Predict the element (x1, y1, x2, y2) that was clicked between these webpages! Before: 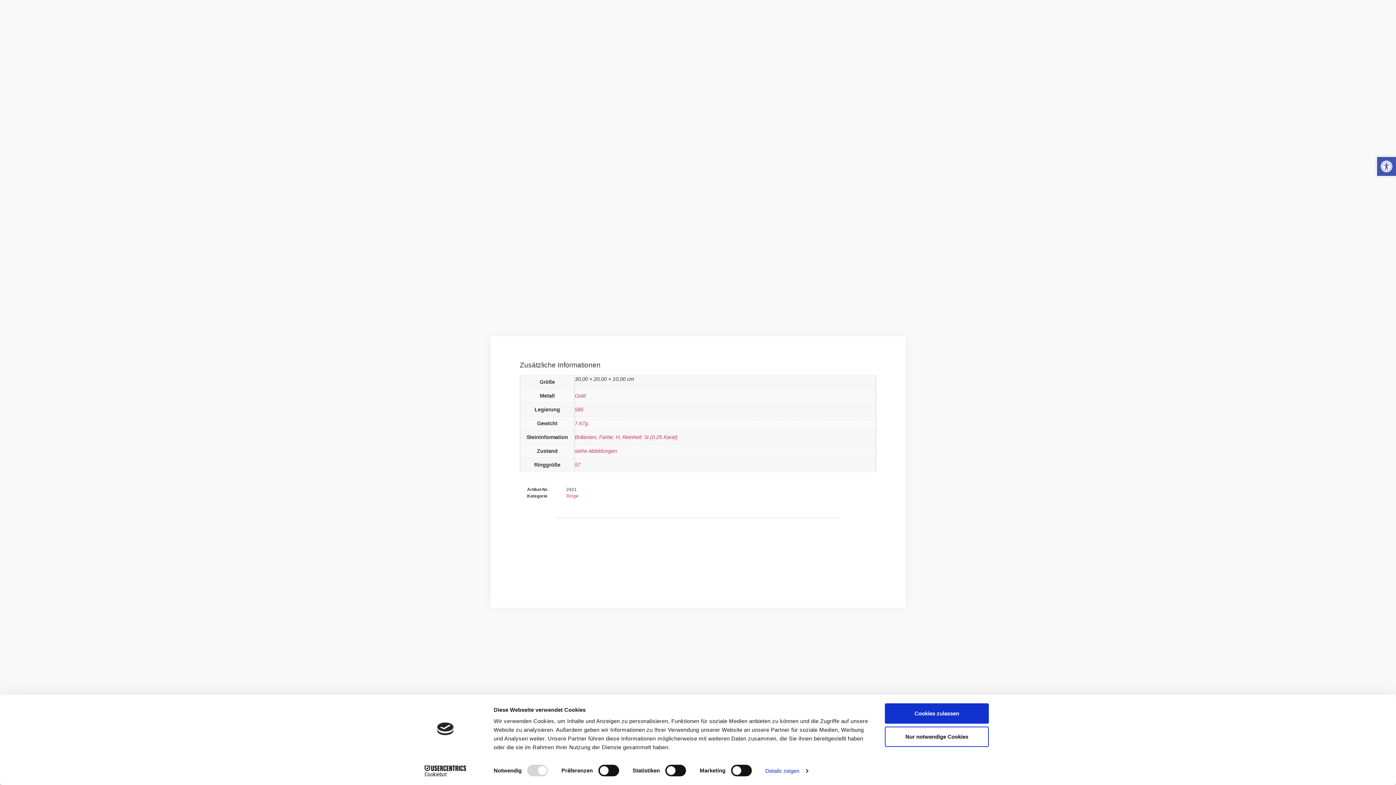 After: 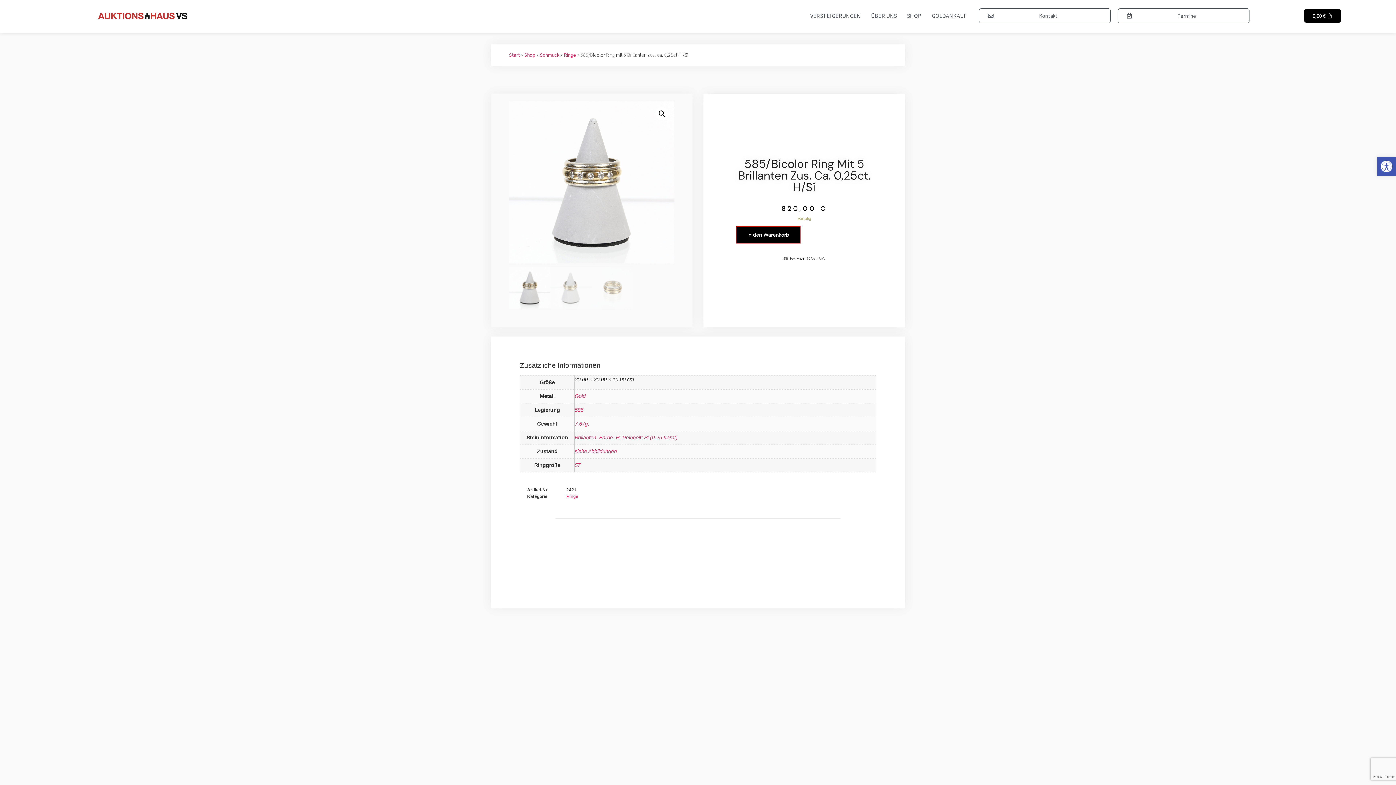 Action: label: Nur notwendige Cookies bbox: (885, 726, 989, 747)